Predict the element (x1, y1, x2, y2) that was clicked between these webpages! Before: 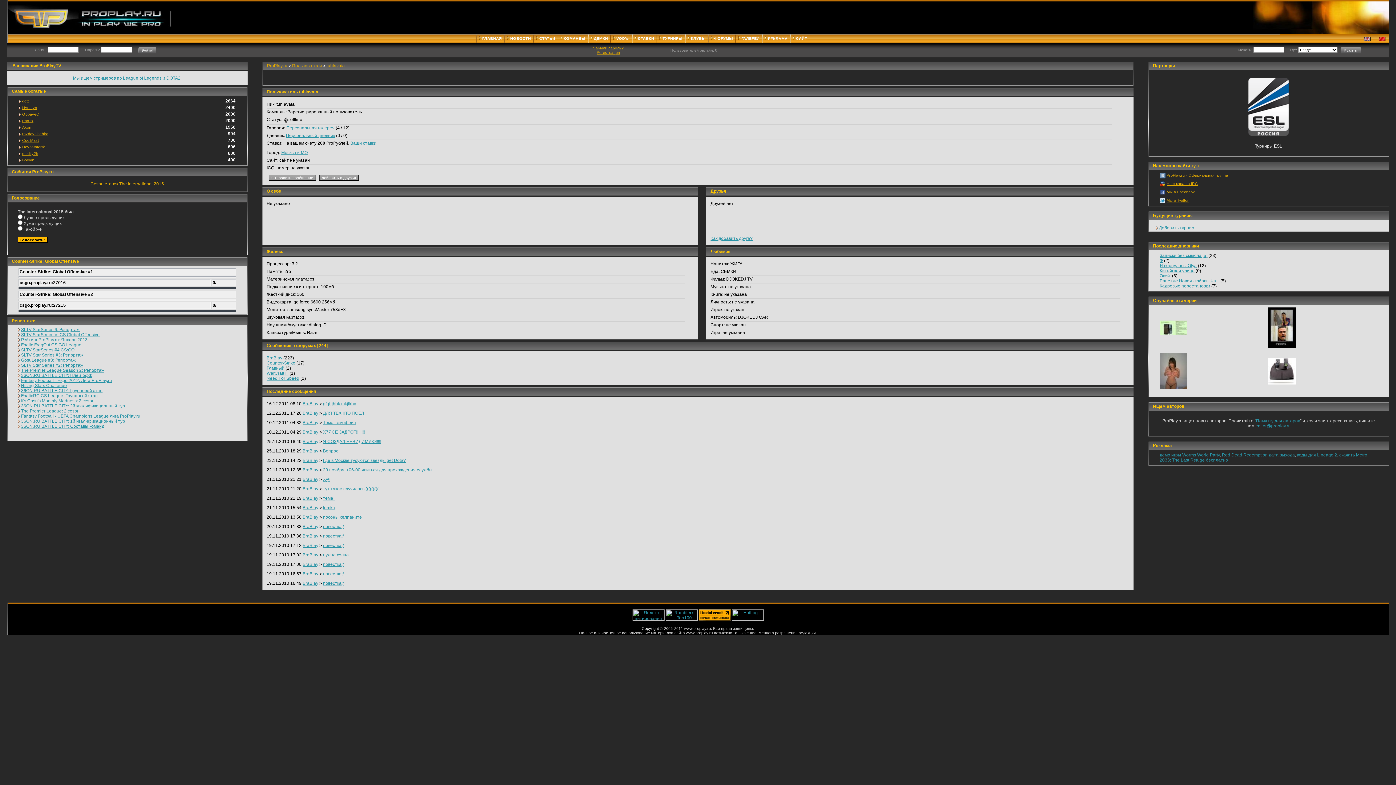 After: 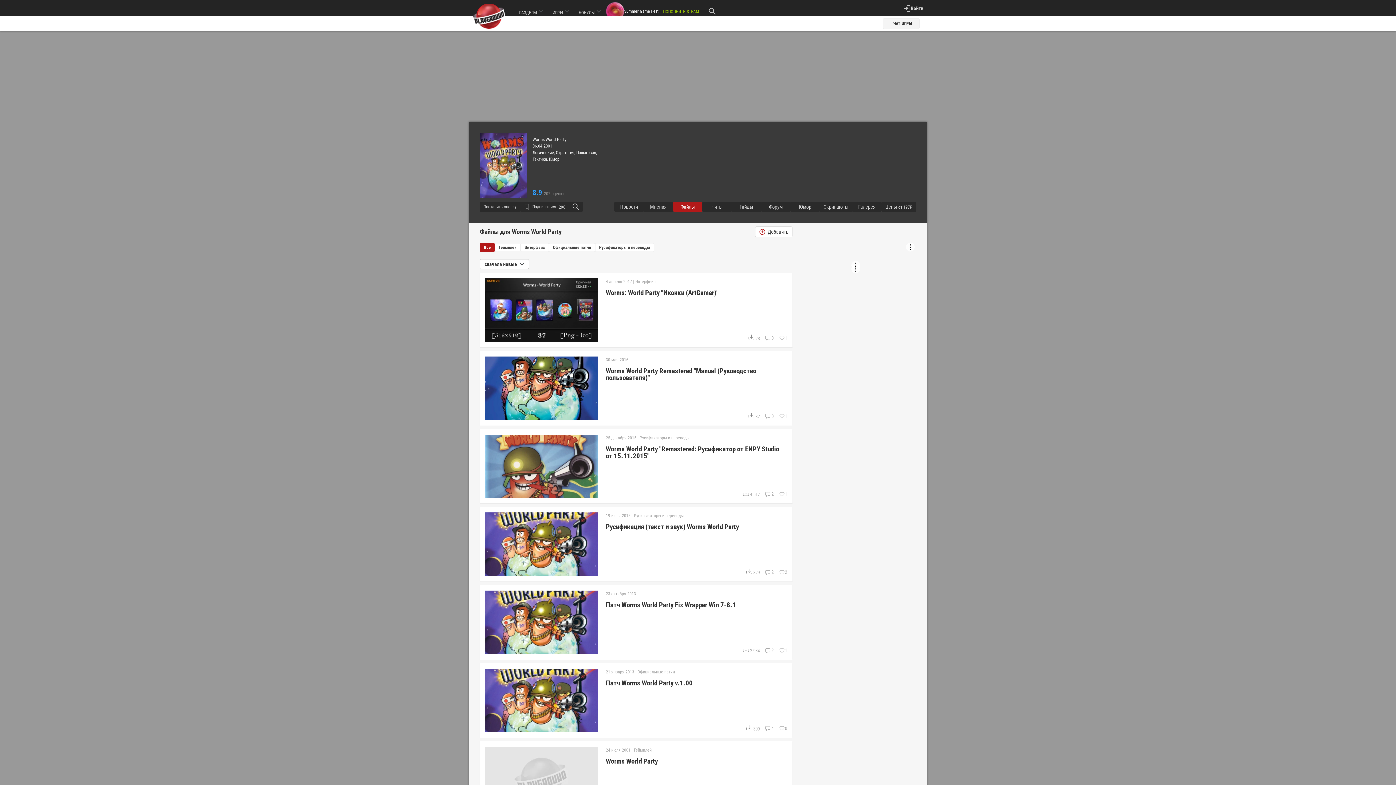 Action: bbox: (1160, 452, 1220, 457) label: демо игры Worms World Party